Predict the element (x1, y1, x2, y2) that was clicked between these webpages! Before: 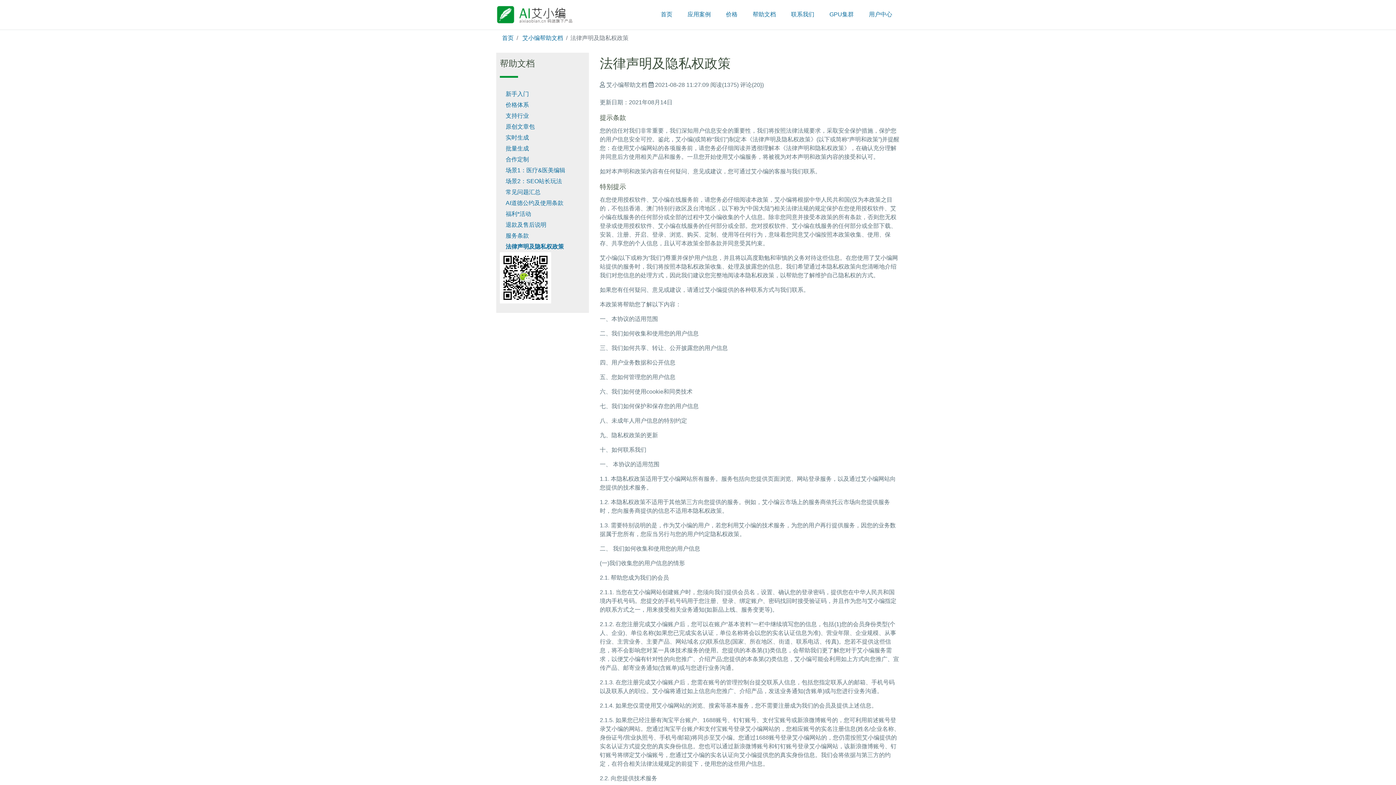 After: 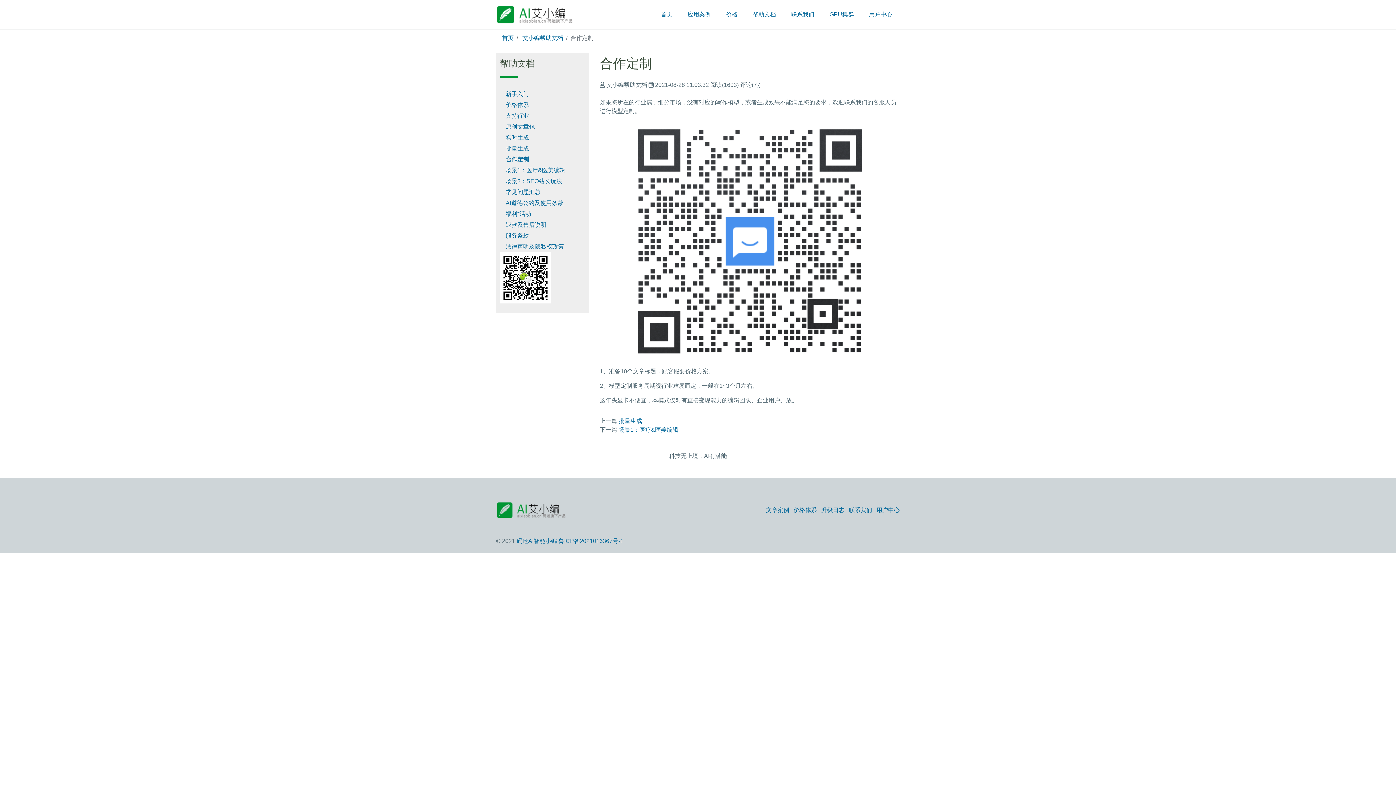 Action: label: 合作定制 bbox: (505, 156, 529, 162)